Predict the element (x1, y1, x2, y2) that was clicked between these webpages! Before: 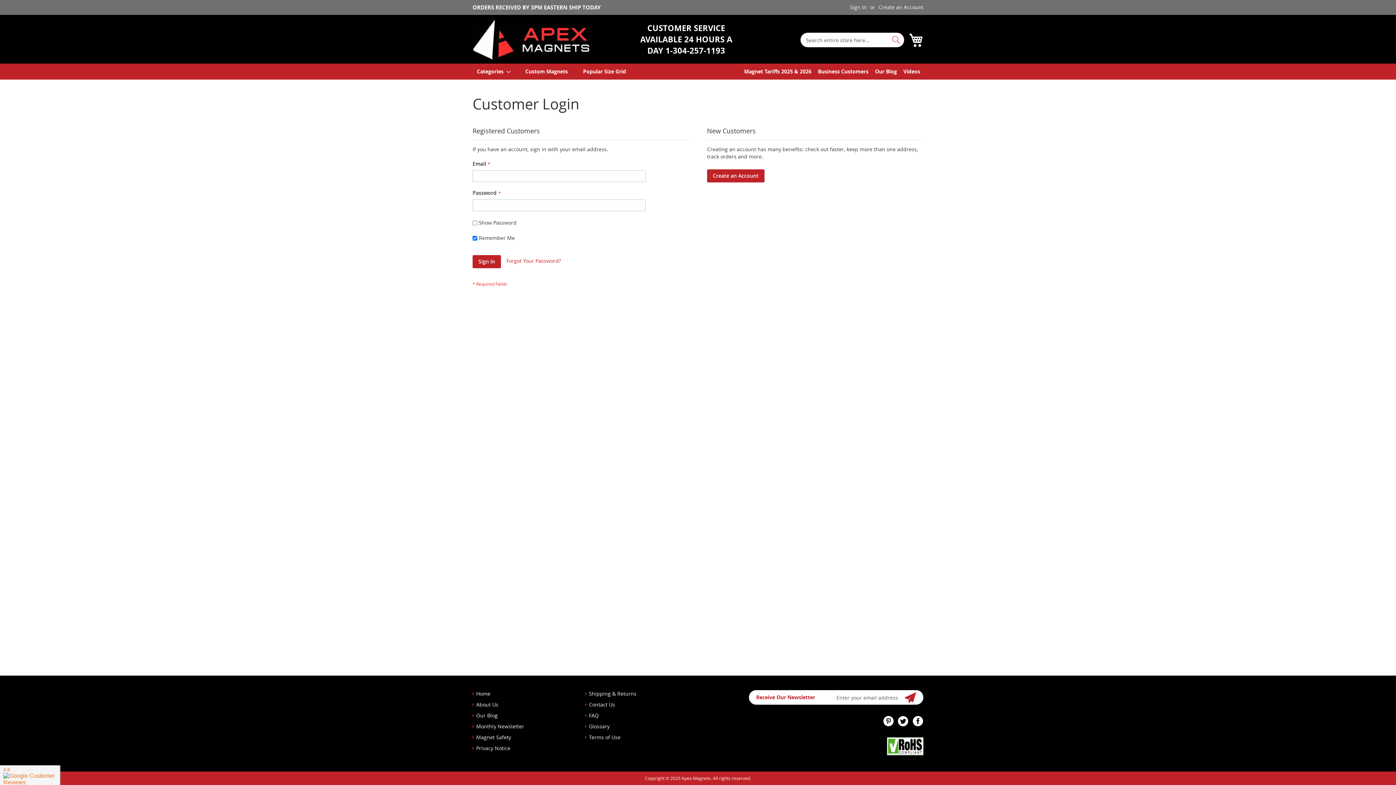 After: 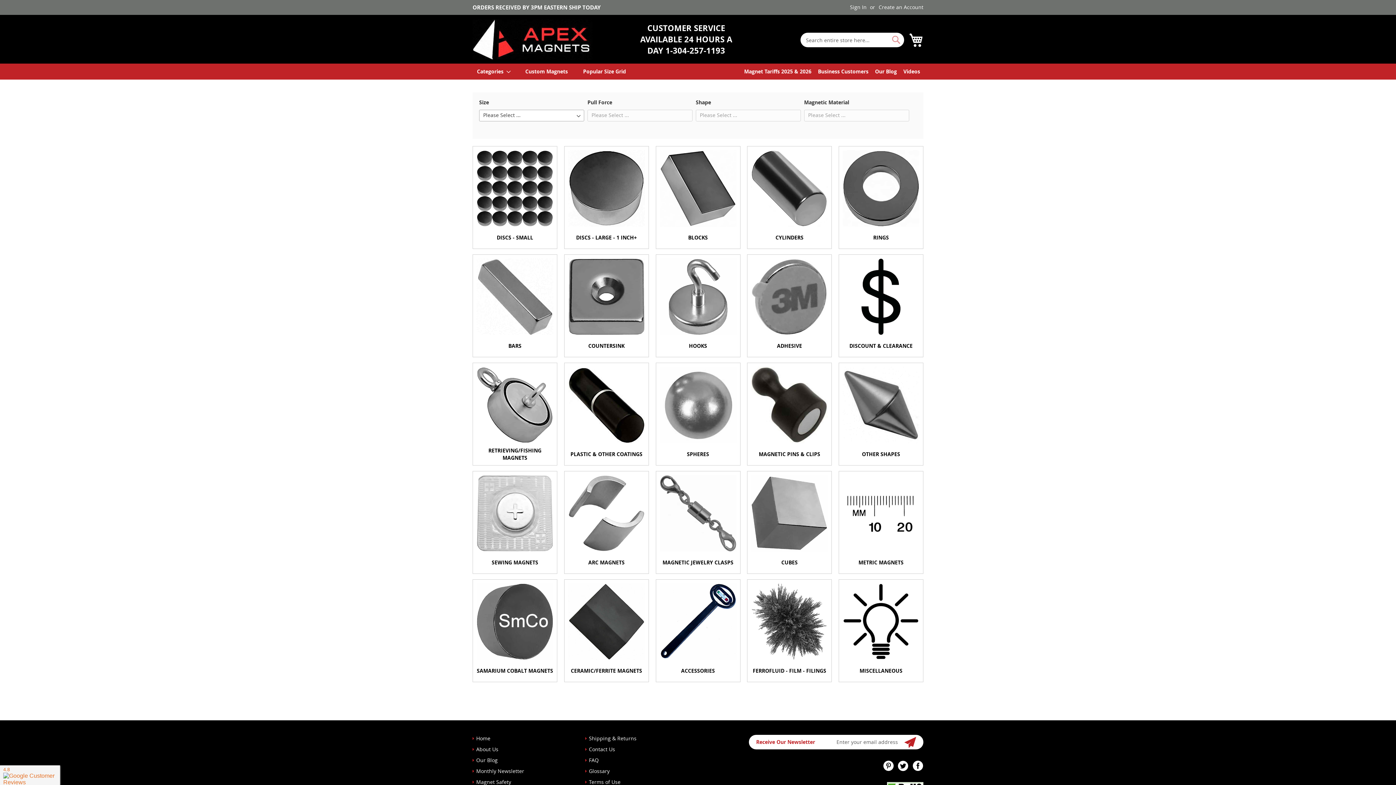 Action: label: Home bbox: (476, 690, 490, 697)